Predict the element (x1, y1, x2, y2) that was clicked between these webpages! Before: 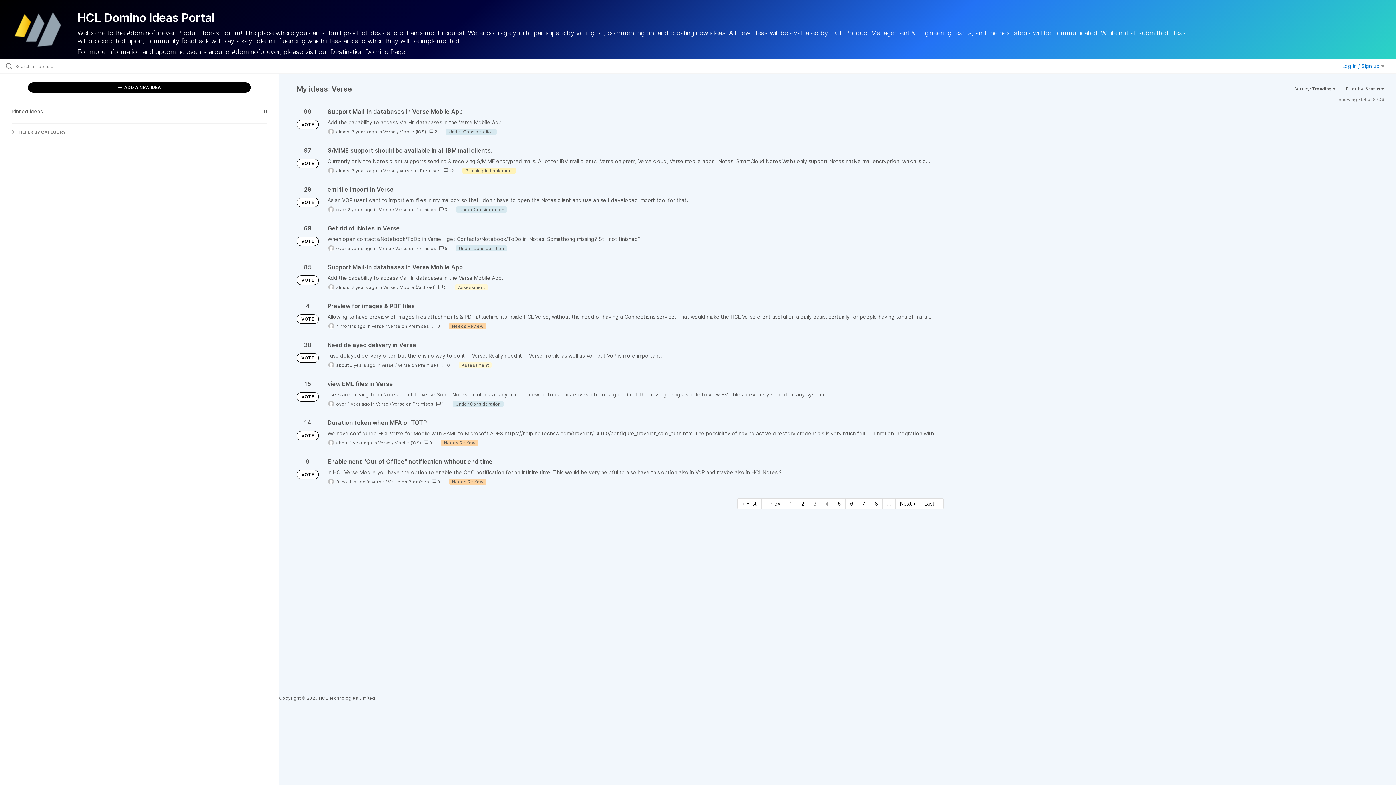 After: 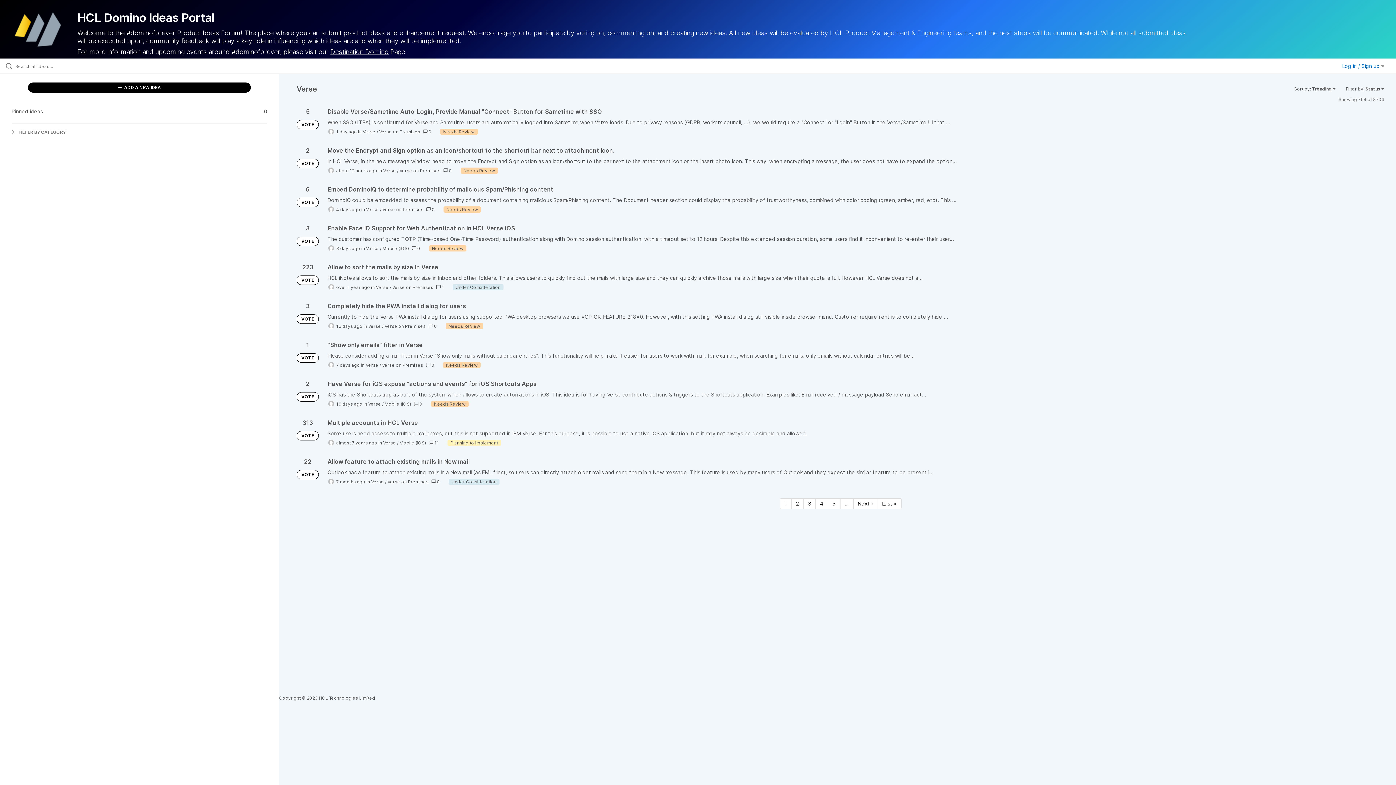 Action: bbox: (383, 284, 396, 290) label: Verse